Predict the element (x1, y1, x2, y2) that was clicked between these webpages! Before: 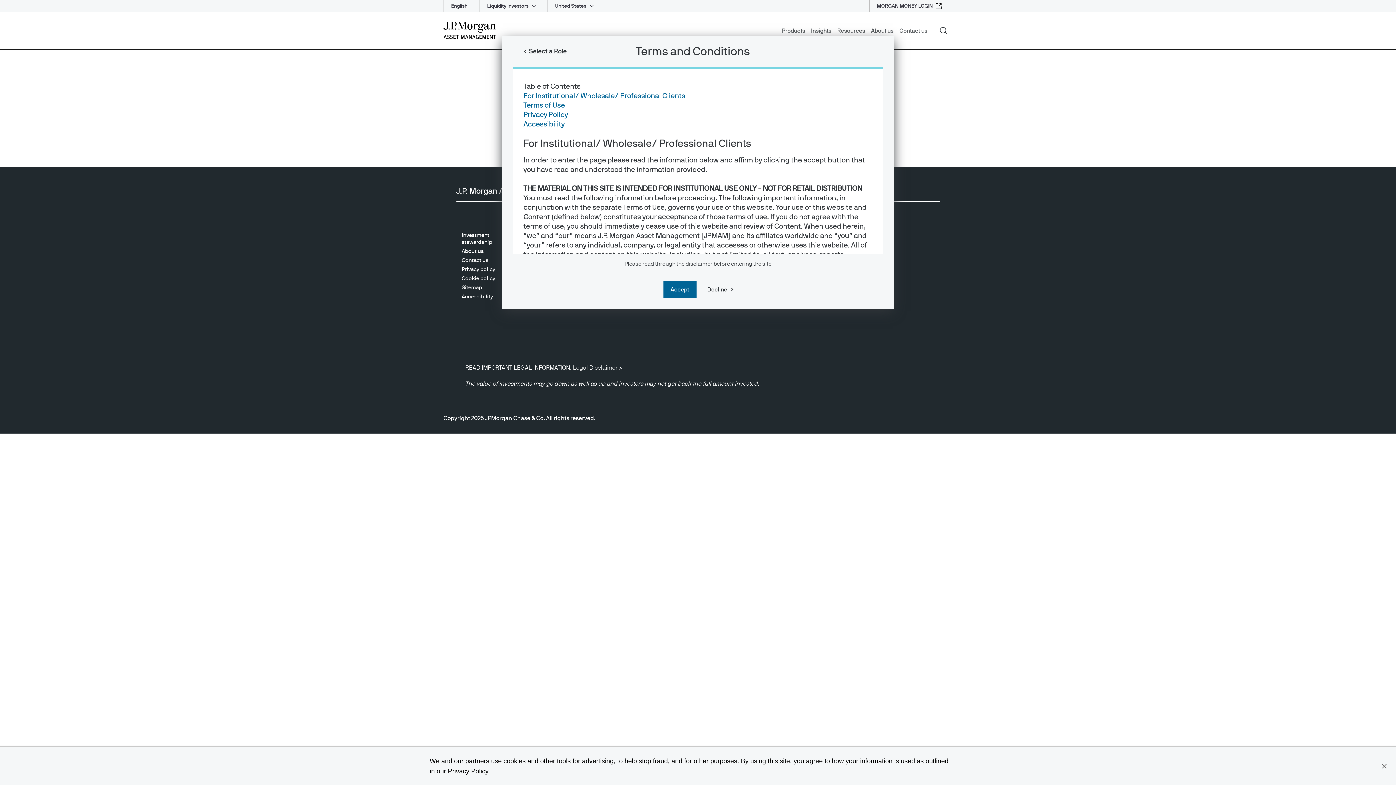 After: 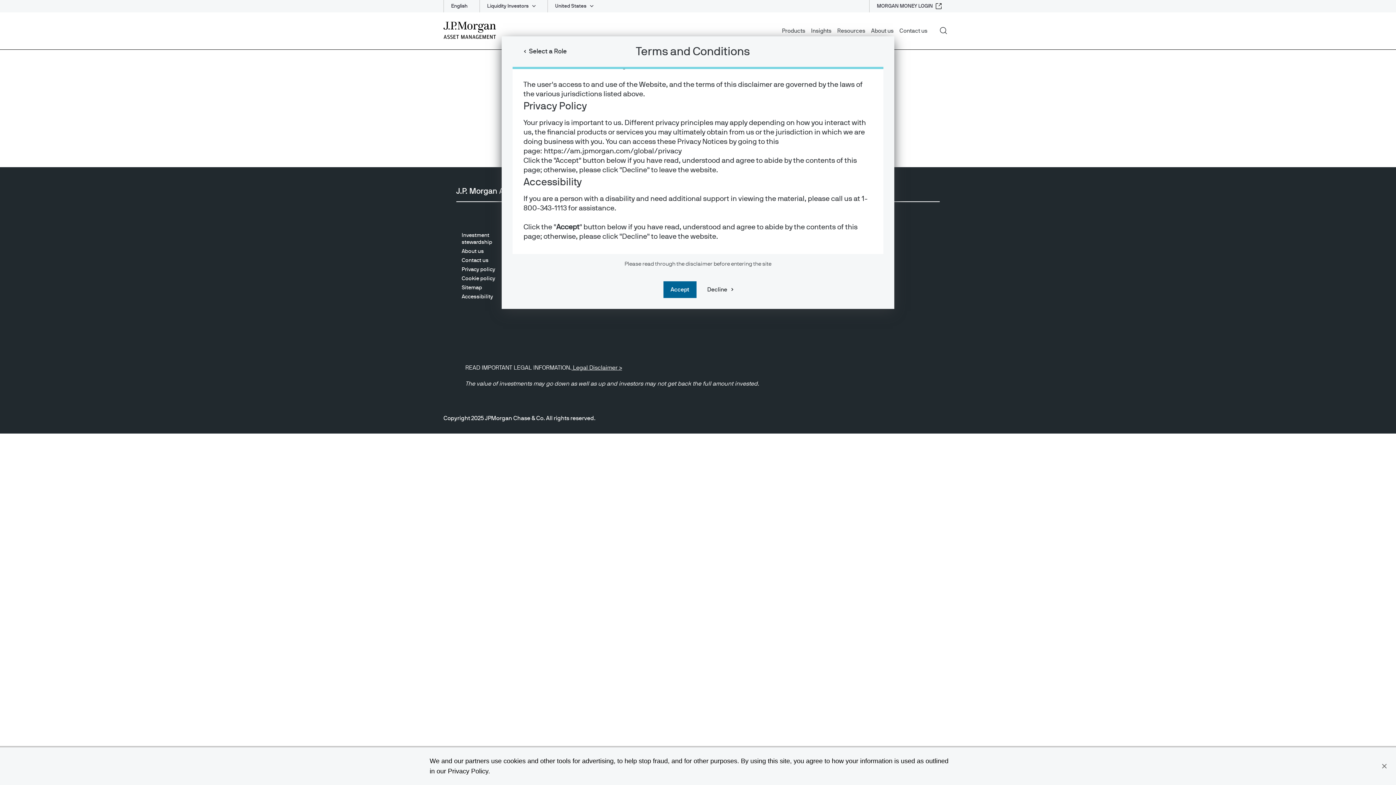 Action: label: Privacy Policy bbox: (523, 111, 568, 118)